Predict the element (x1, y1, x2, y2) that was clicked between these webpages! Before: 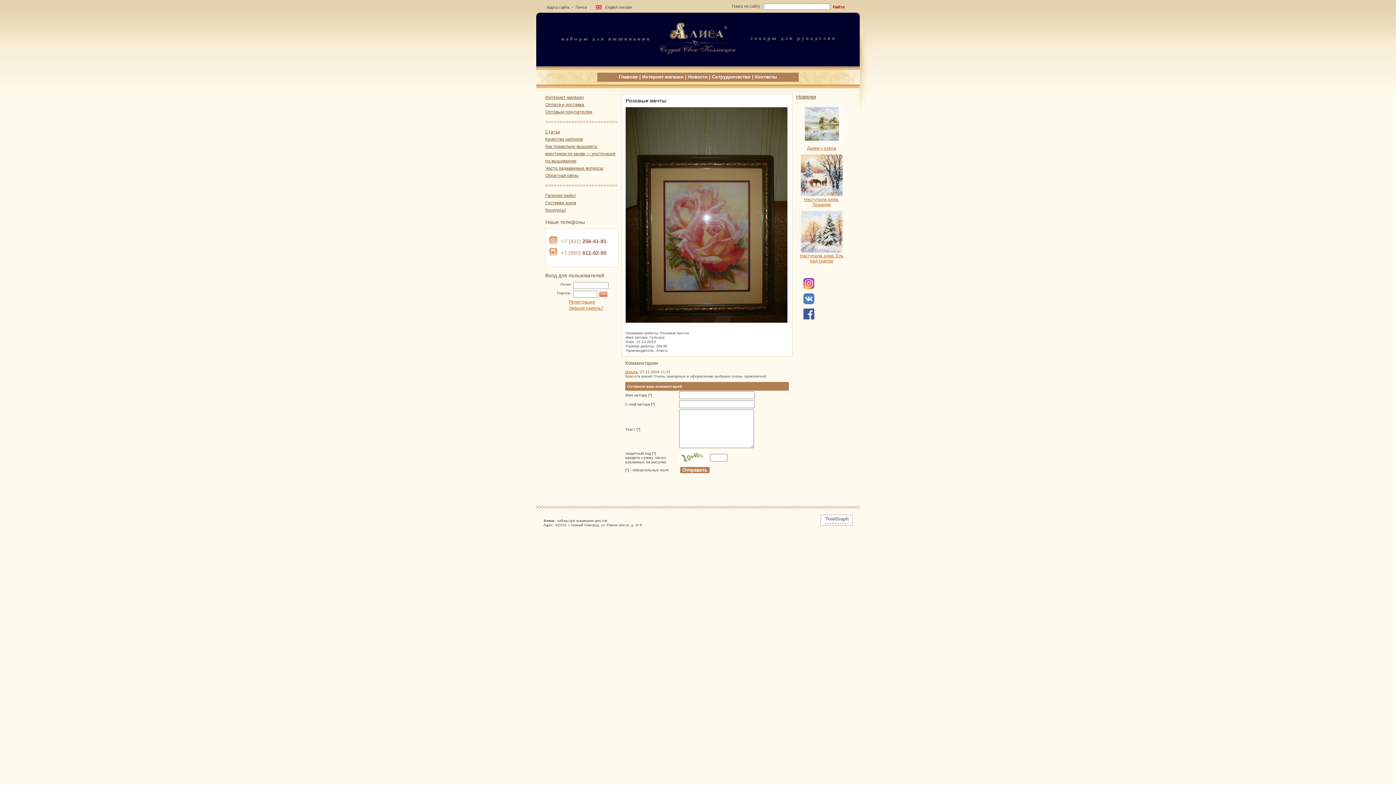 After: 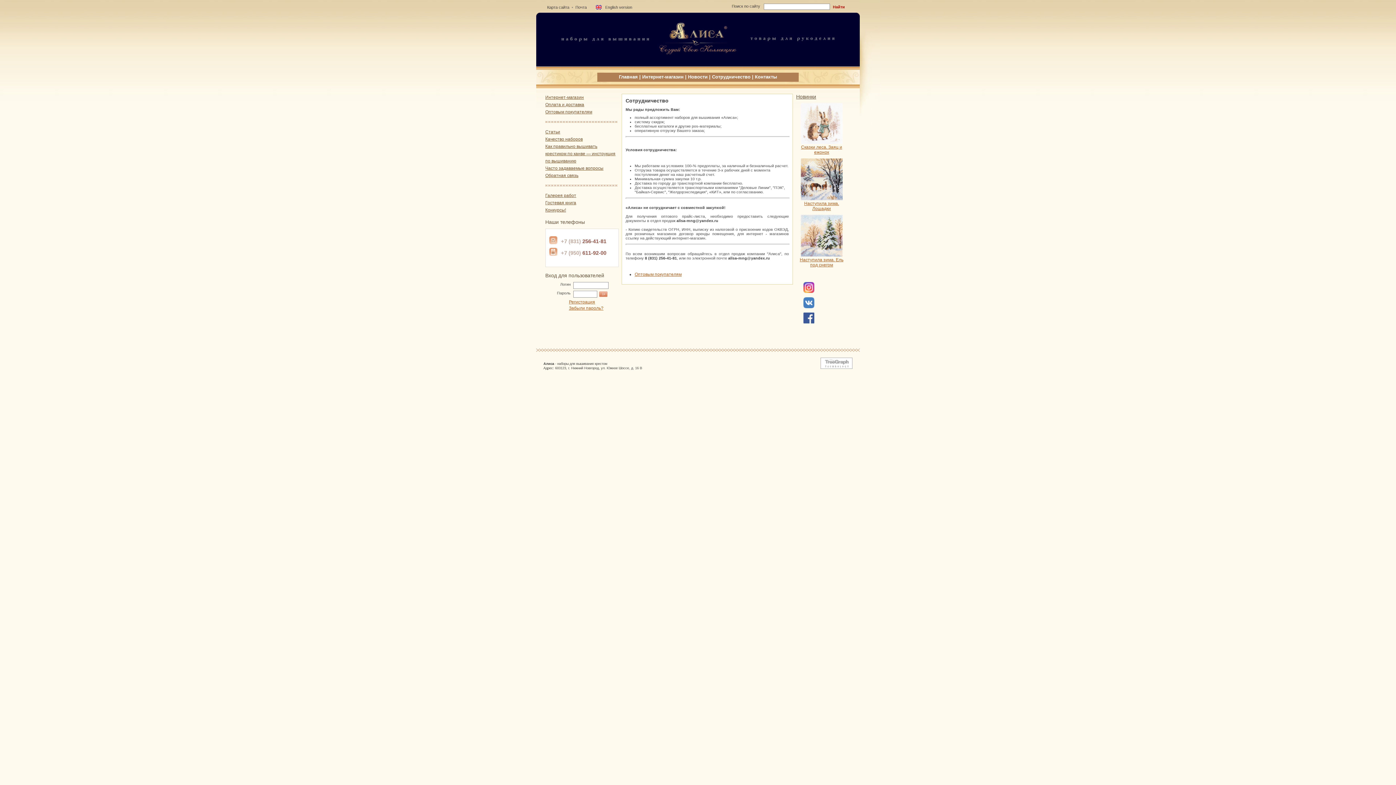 Action: bbox: (712, 74, 750, 79) label: Сотрудничество